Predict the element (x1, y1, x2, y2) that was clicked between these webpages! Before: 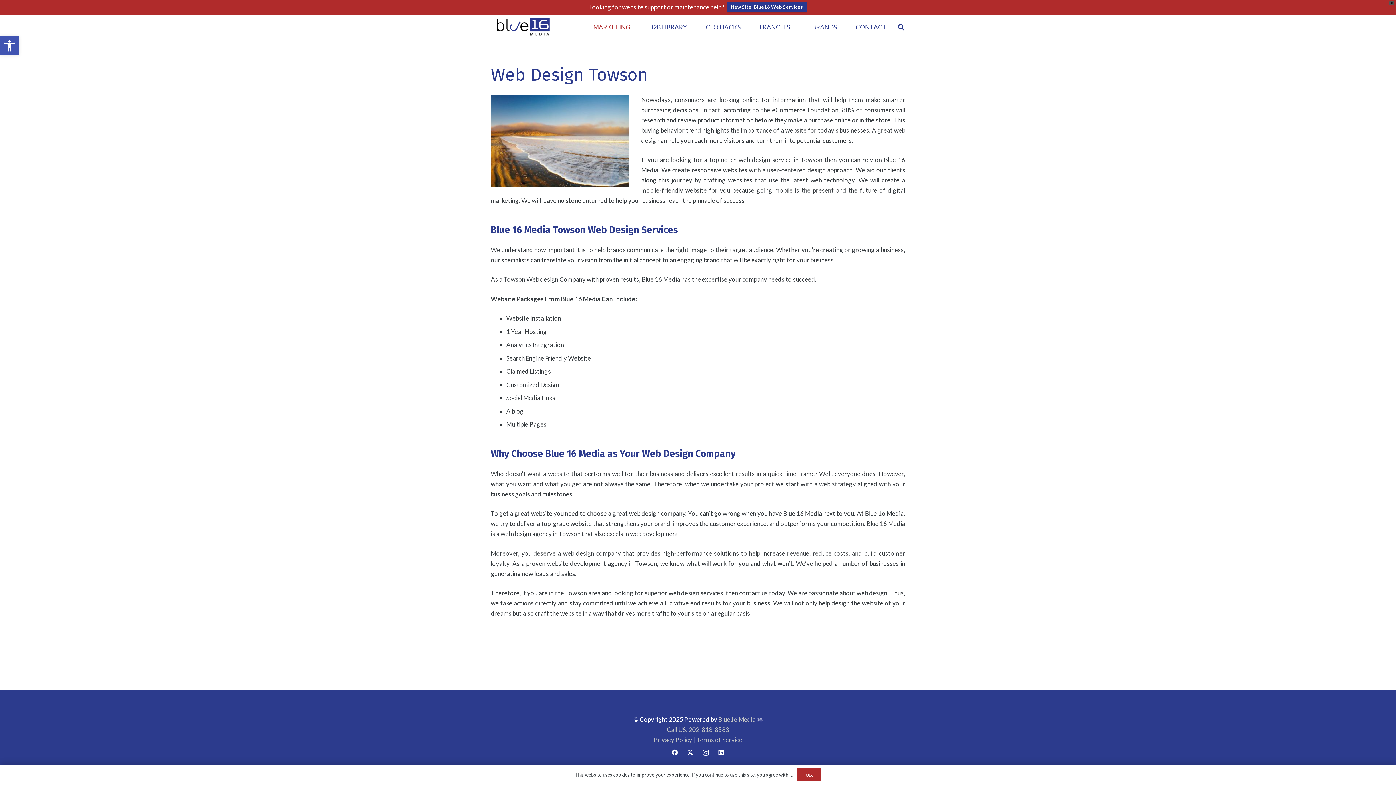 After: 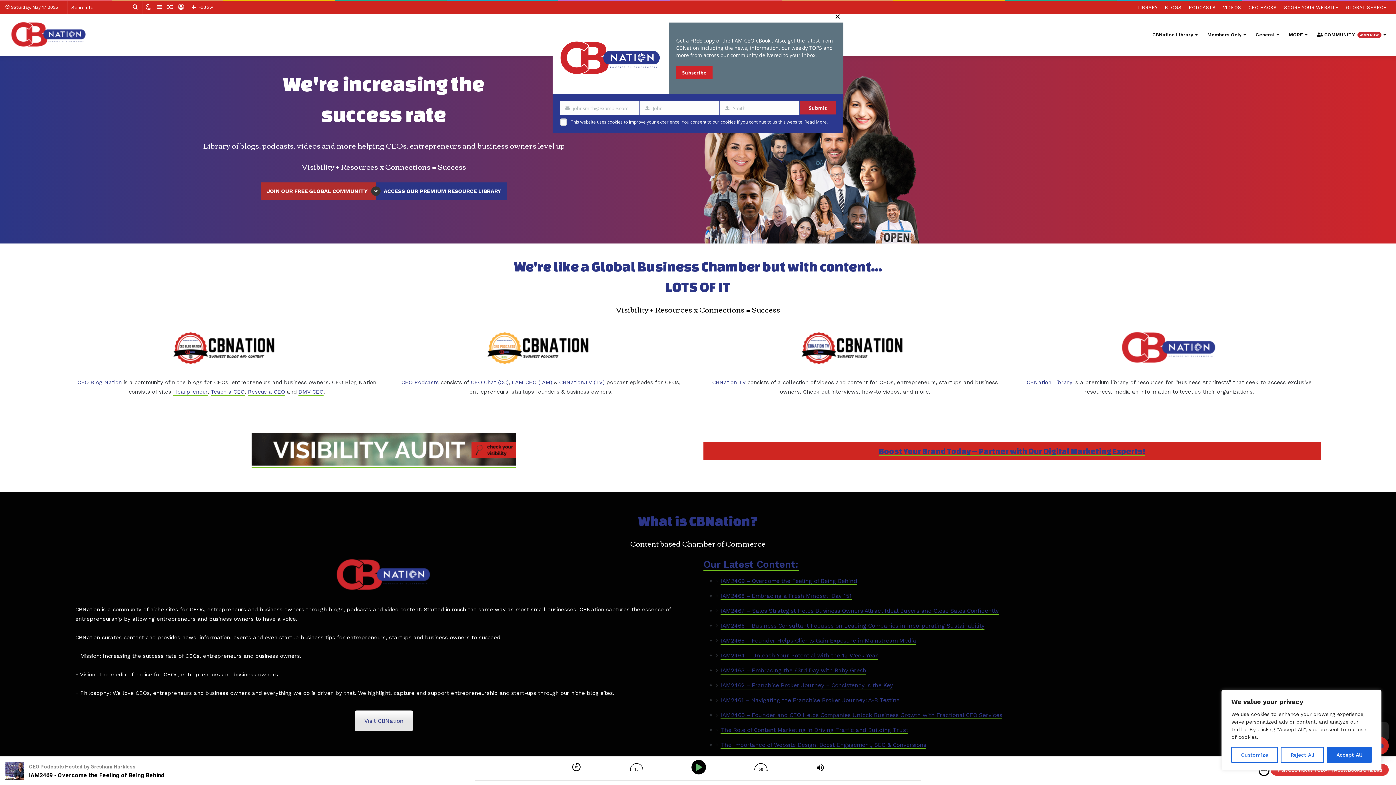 Action: label: B2B LIBRARY bbox: (642, 14, 694, 40)